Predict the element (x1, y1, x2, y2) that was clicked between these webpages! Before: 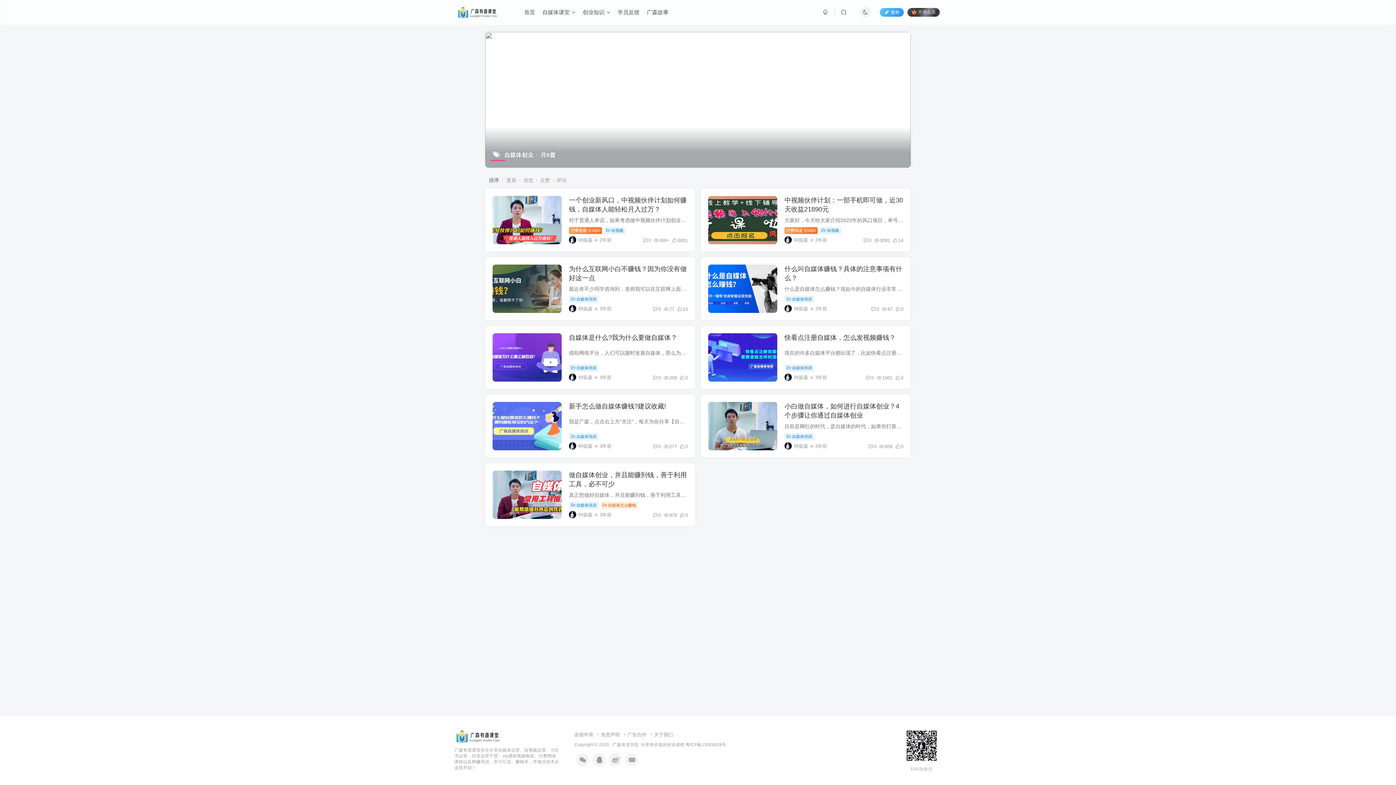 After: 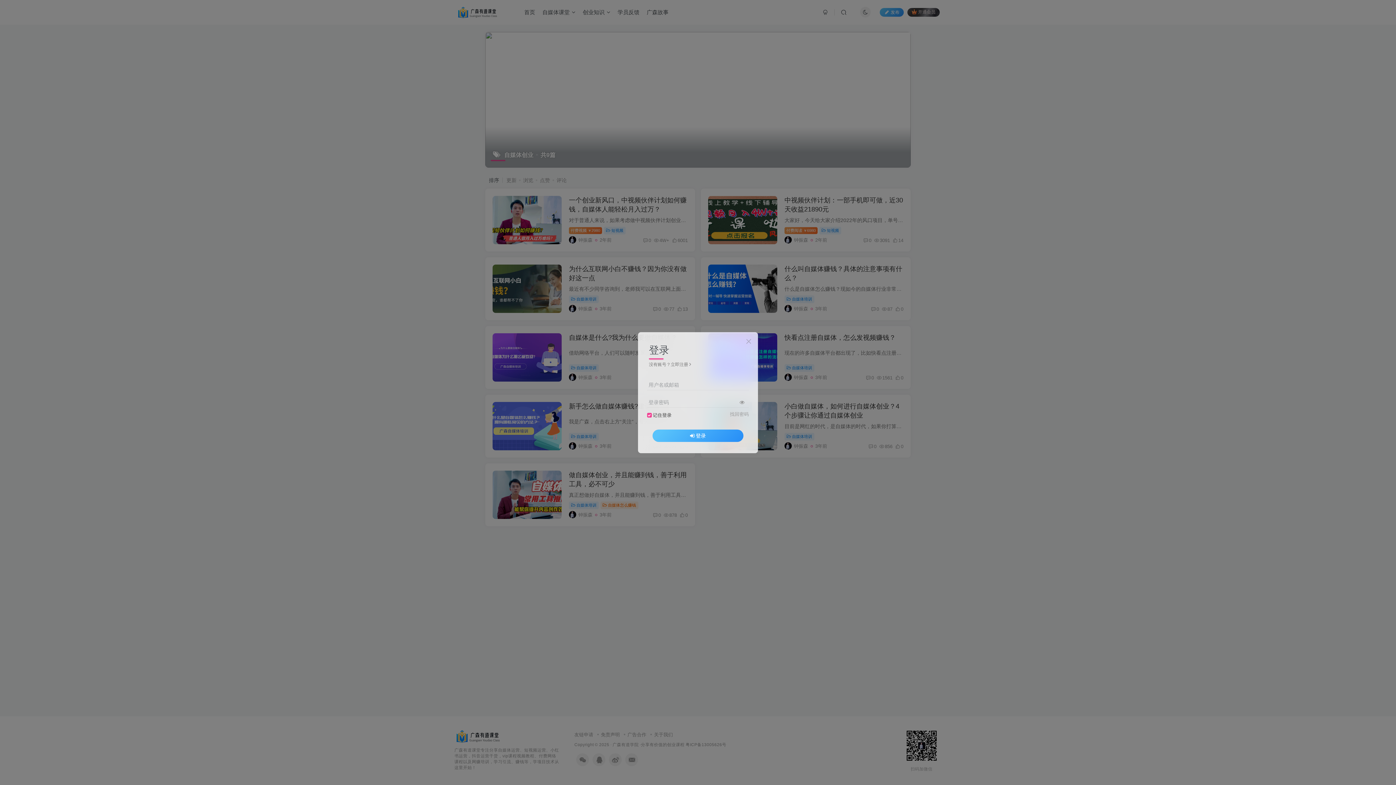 Action: bbox: (907, 7, 940, 16) label: 开通会员